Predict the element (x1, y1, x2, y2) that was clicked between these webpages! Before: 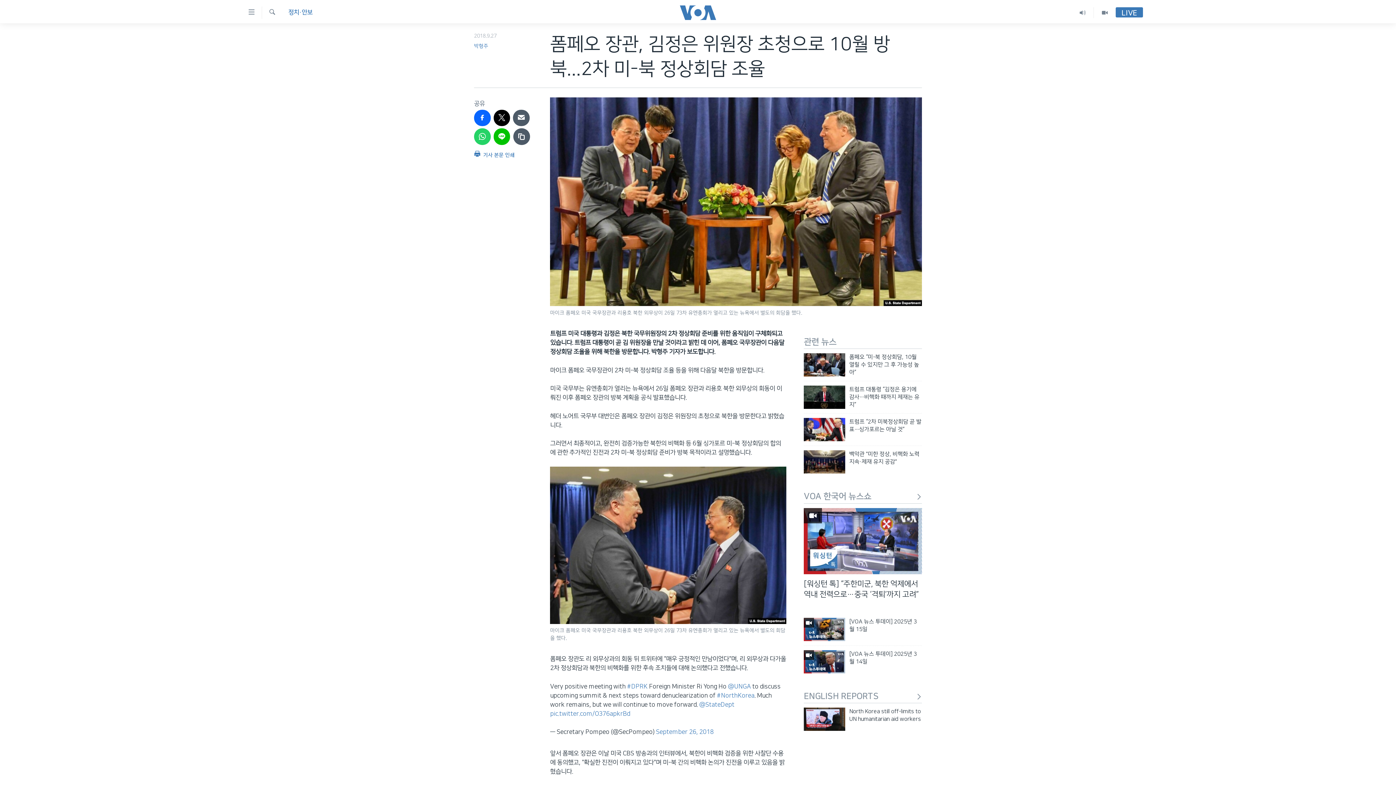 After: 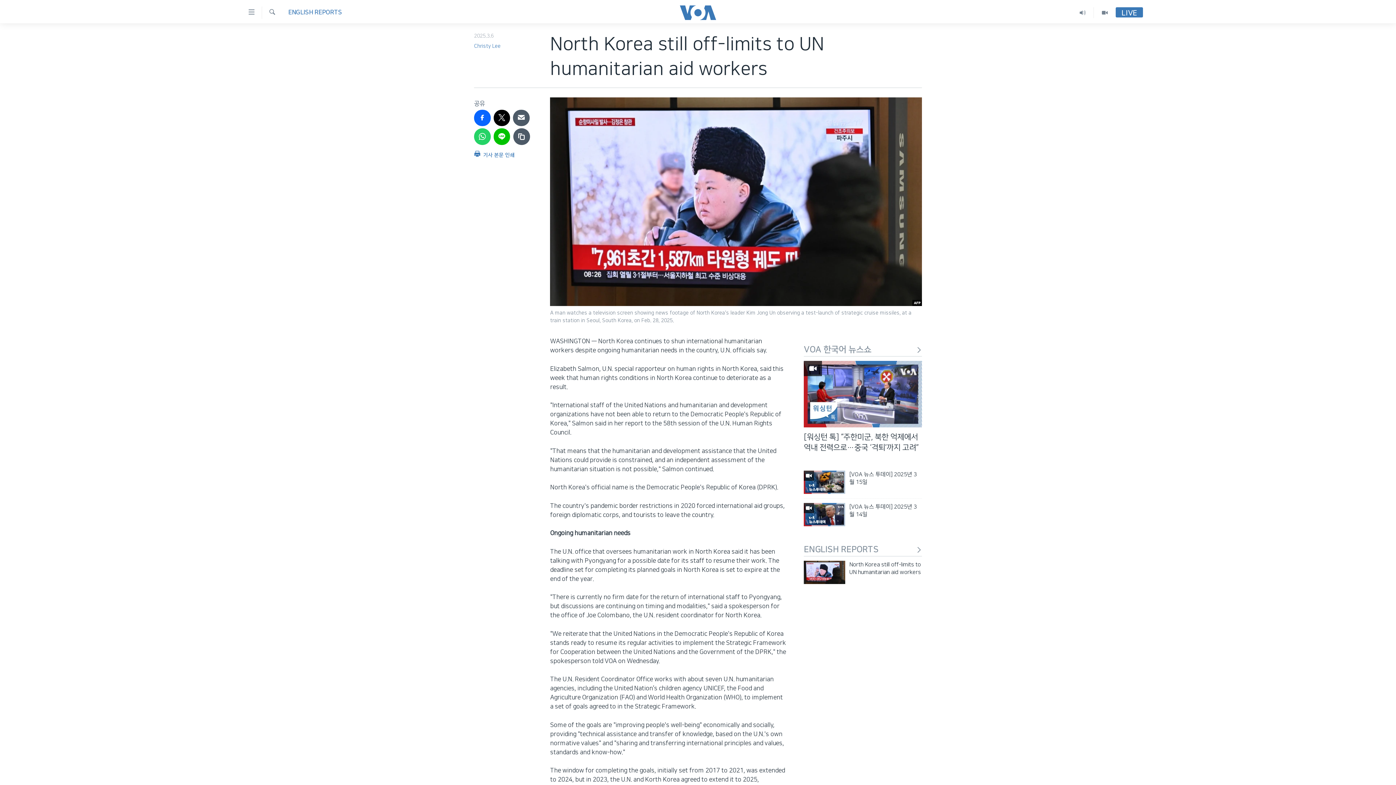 Action: bbox: (804, 708, 845, 731)